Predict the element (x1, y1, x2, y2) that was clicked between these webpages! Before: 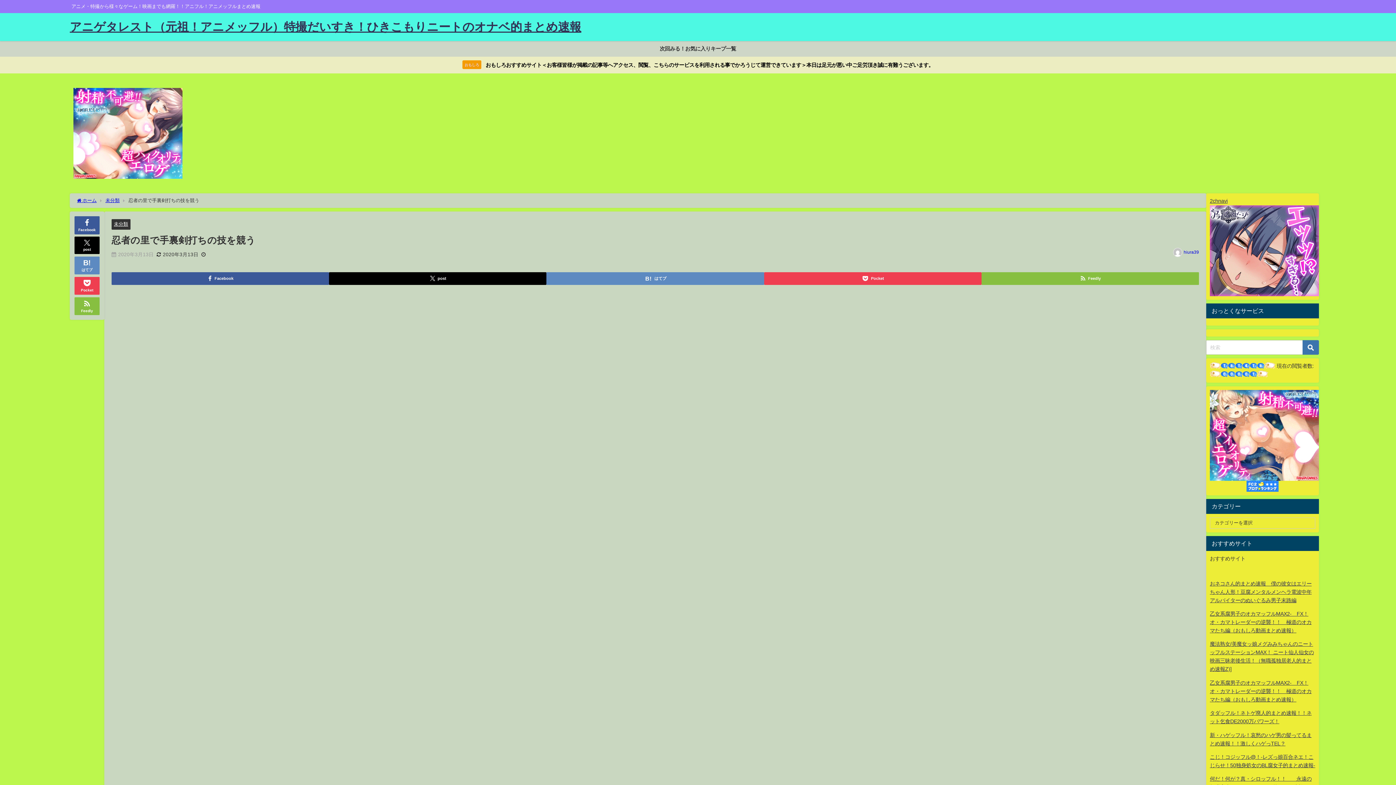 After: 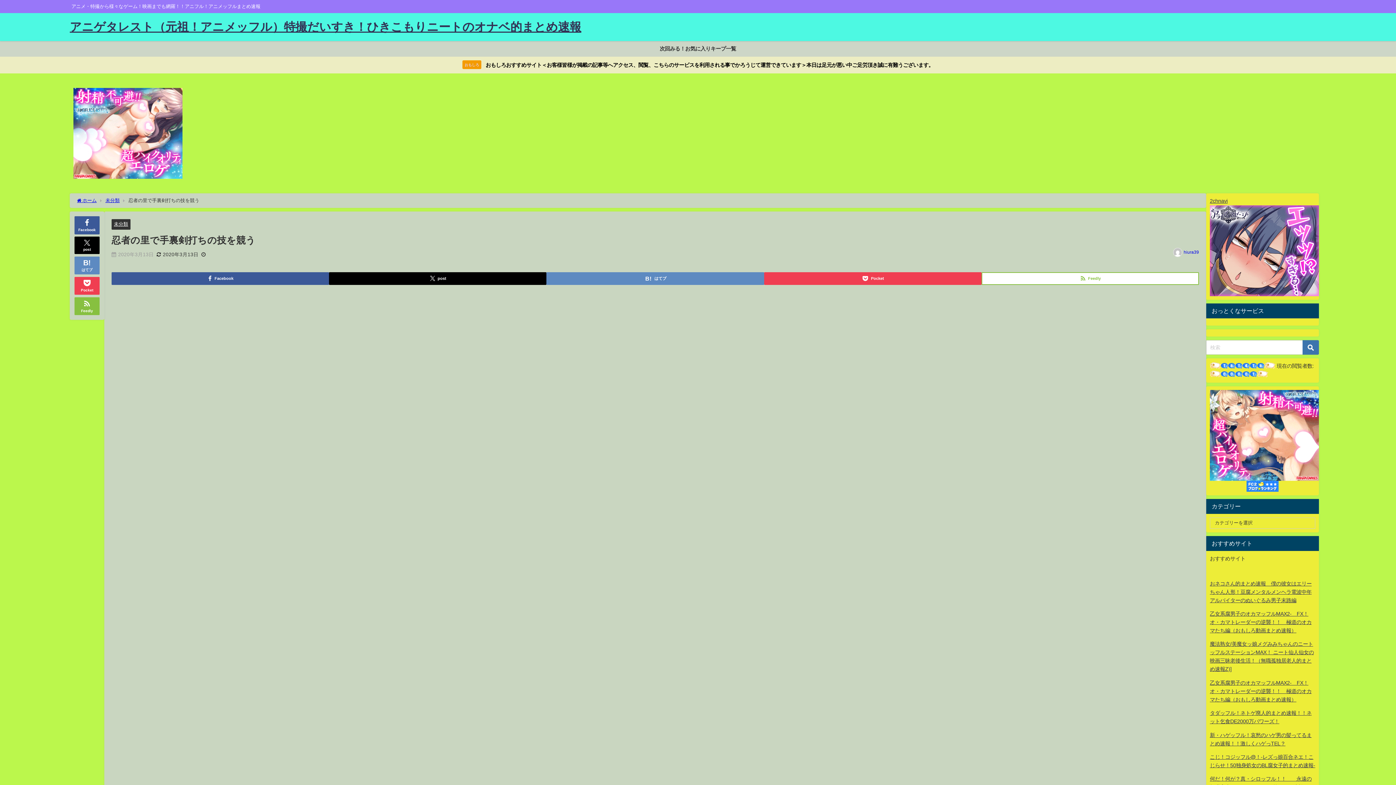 Action: label: Feedly bbox: (981, 272, 1199, 284)